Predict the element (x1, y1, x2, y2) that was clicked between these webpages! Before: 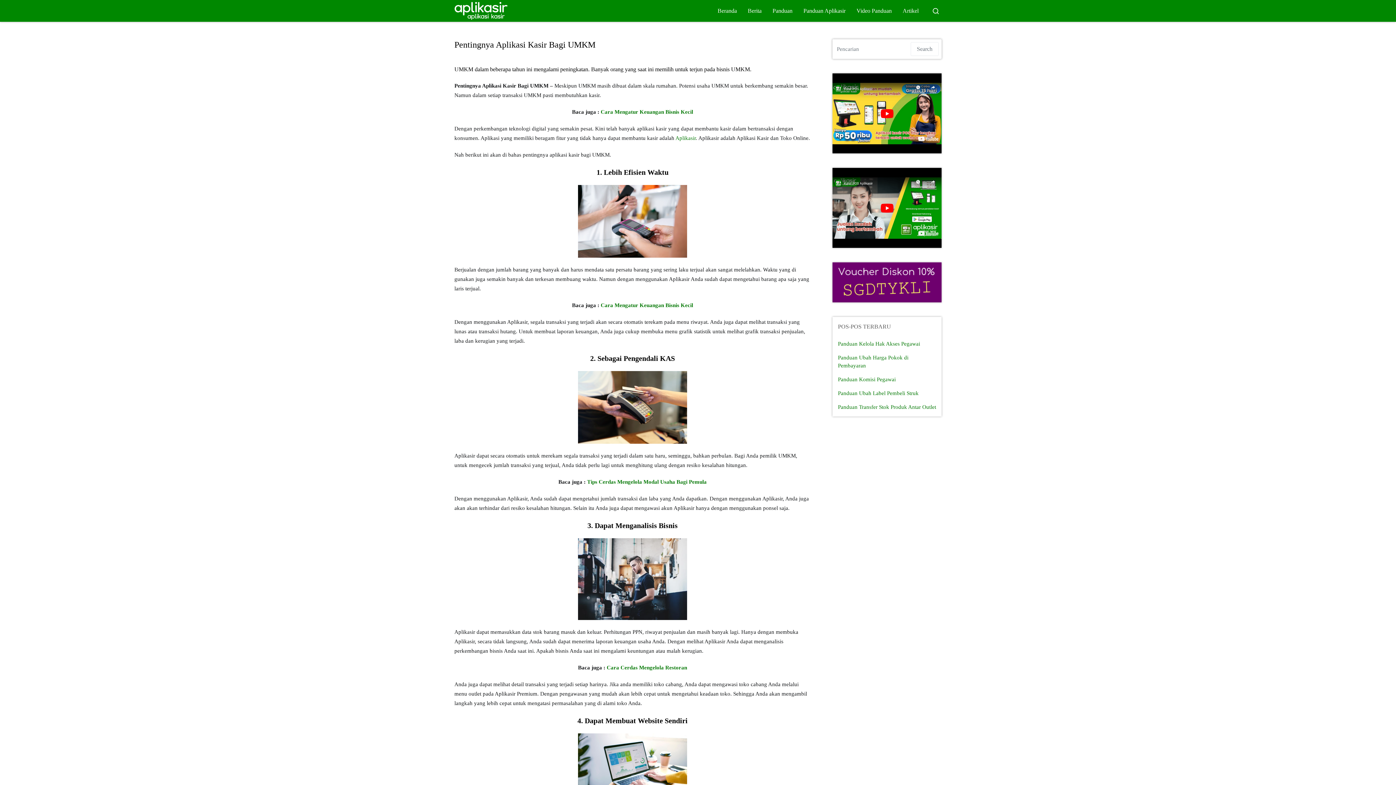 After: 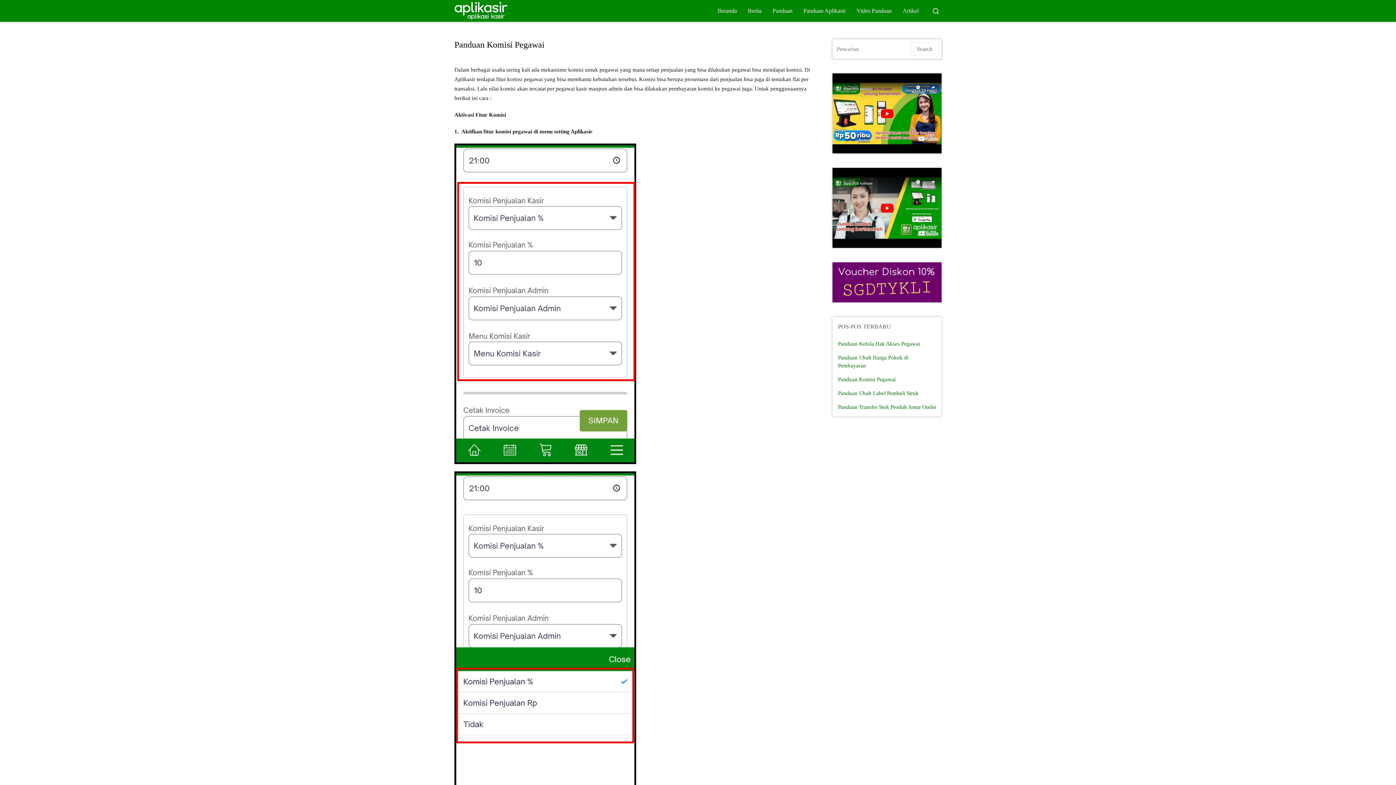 Action: label: Panduan Komisi Pegawai bbox: (838, 376, 896, 382)